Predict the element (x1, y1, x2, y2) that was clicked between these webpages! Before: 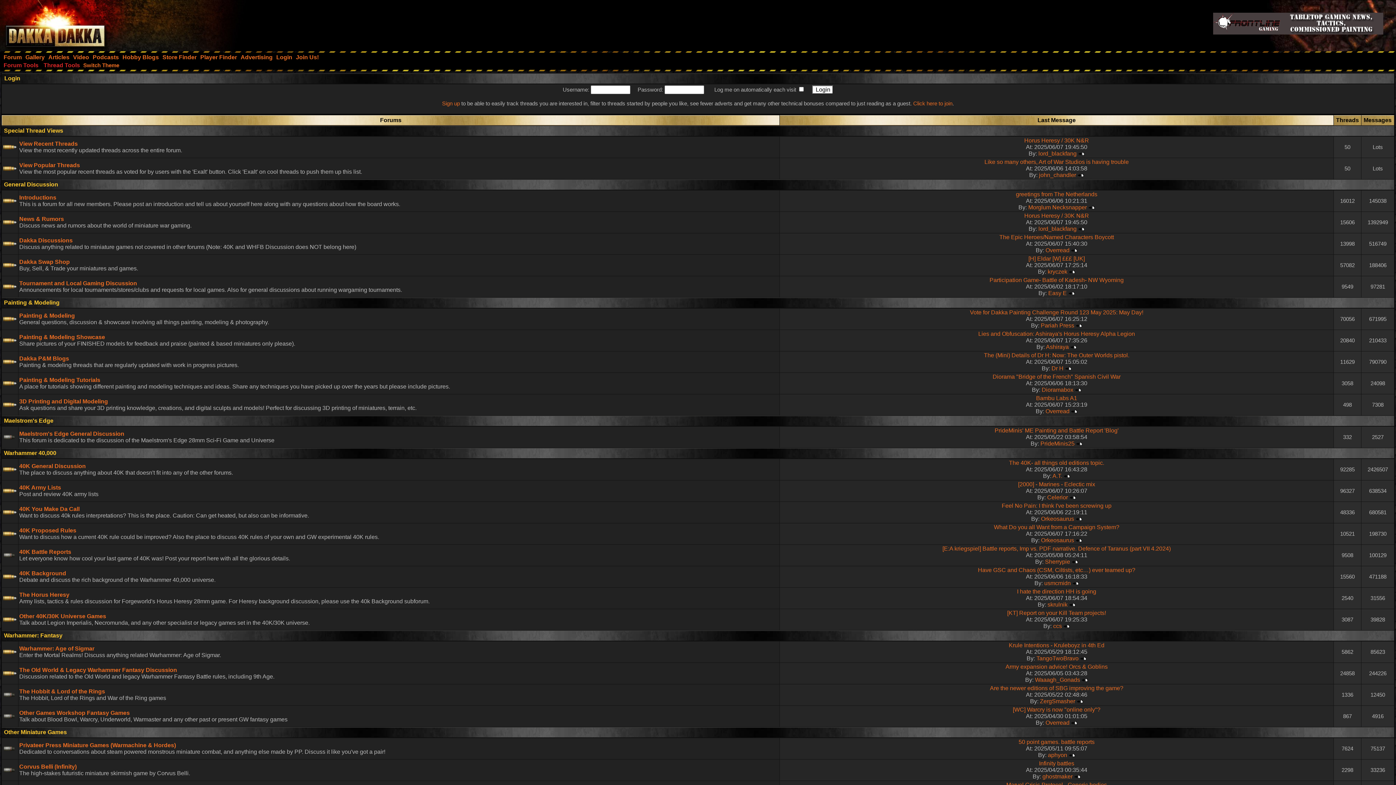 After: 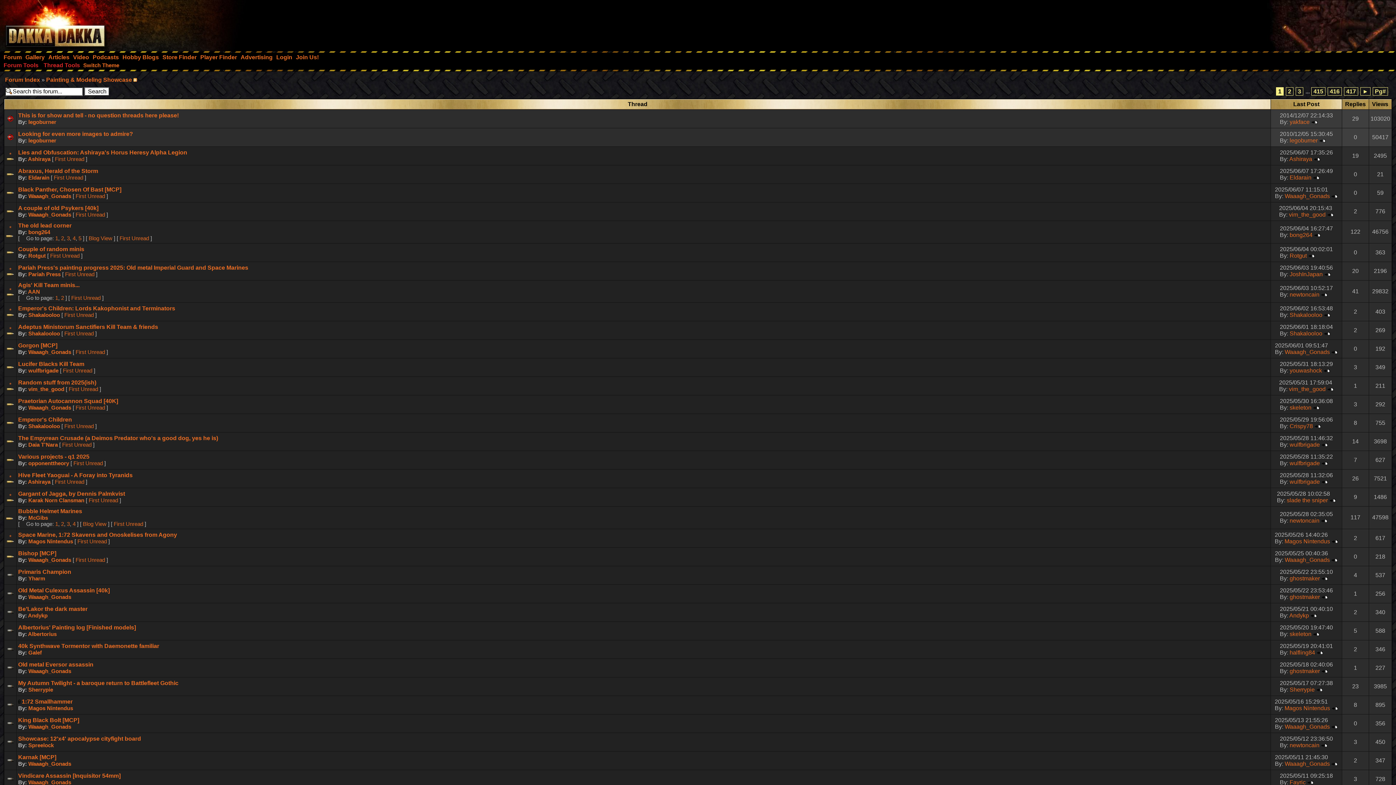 Action: label: Painting & Modeling Showcase bbox: (19, 334, 105, 340)